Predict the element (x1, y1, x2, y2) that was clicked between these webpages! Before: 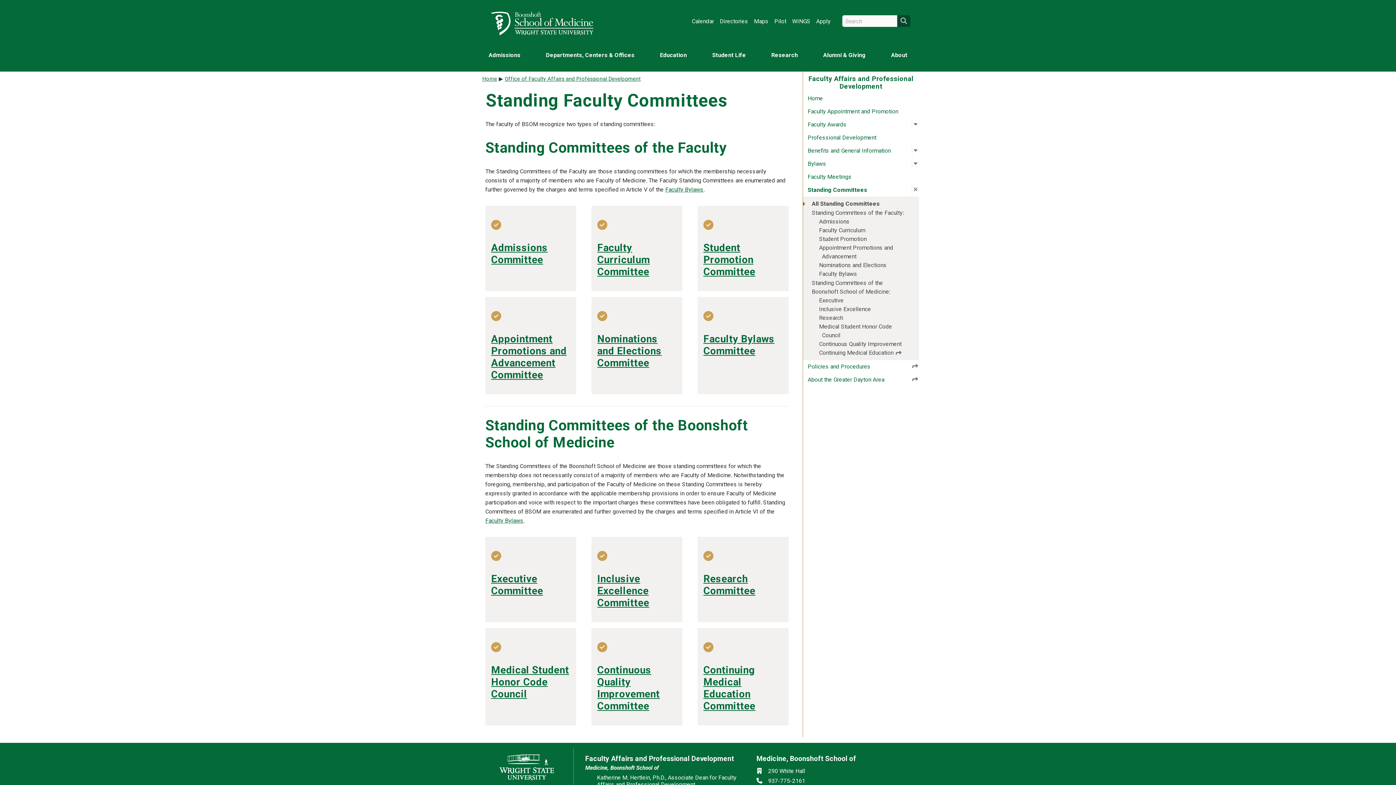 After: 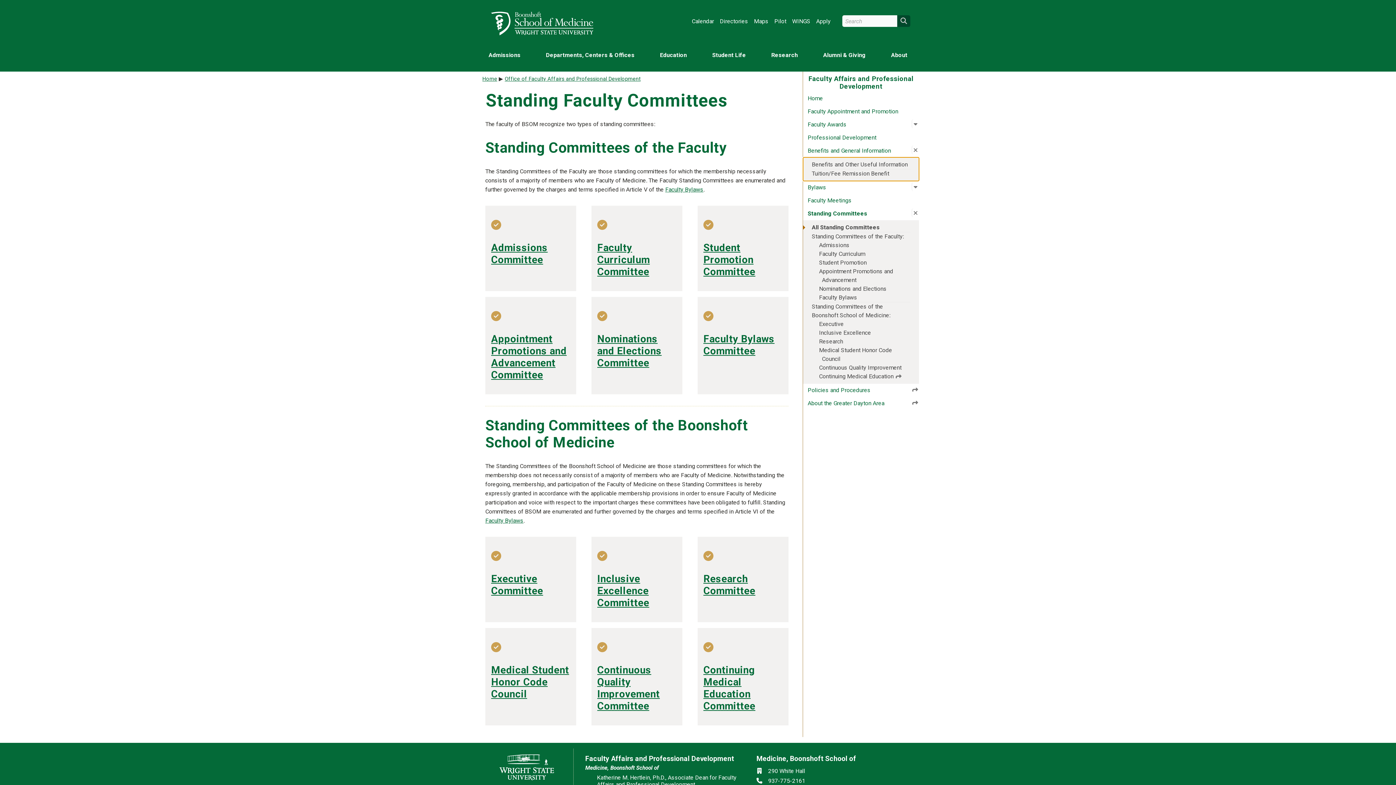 Action: bbox: (912, 145, 919, 154) label: Open submenu
: Benefits and General Information